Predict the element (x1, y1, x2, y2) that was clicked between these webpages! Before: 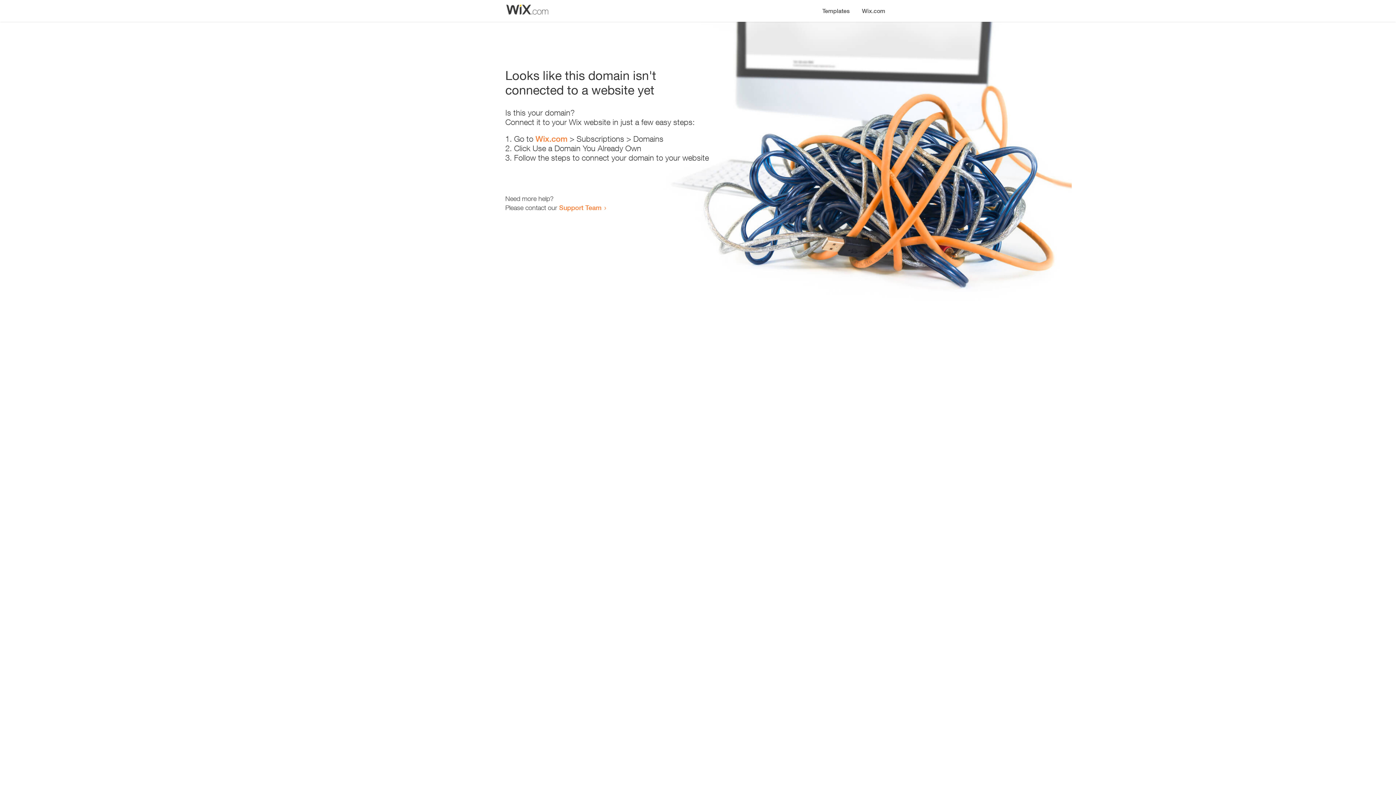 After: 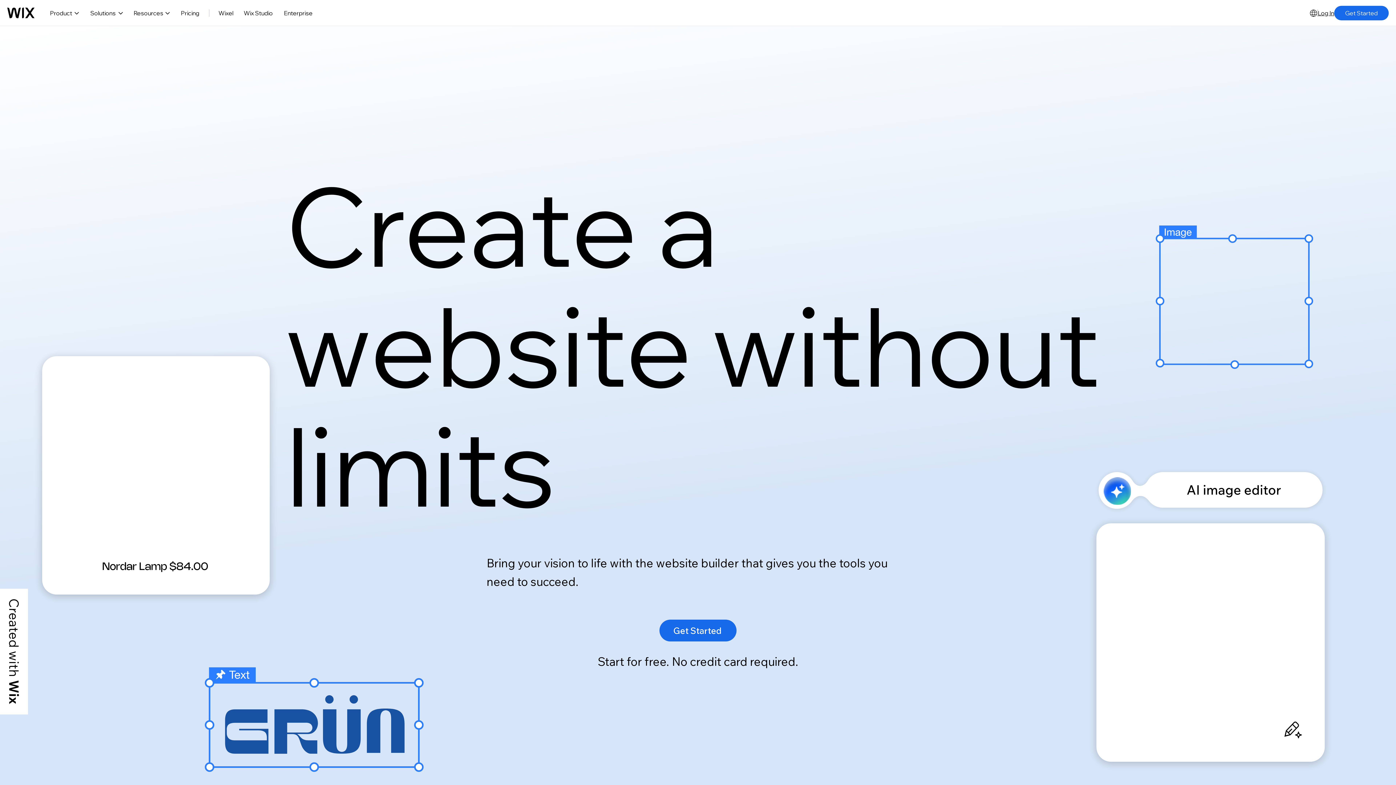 Action: bbox: (856, 0, 890, 14) label: Wix.com